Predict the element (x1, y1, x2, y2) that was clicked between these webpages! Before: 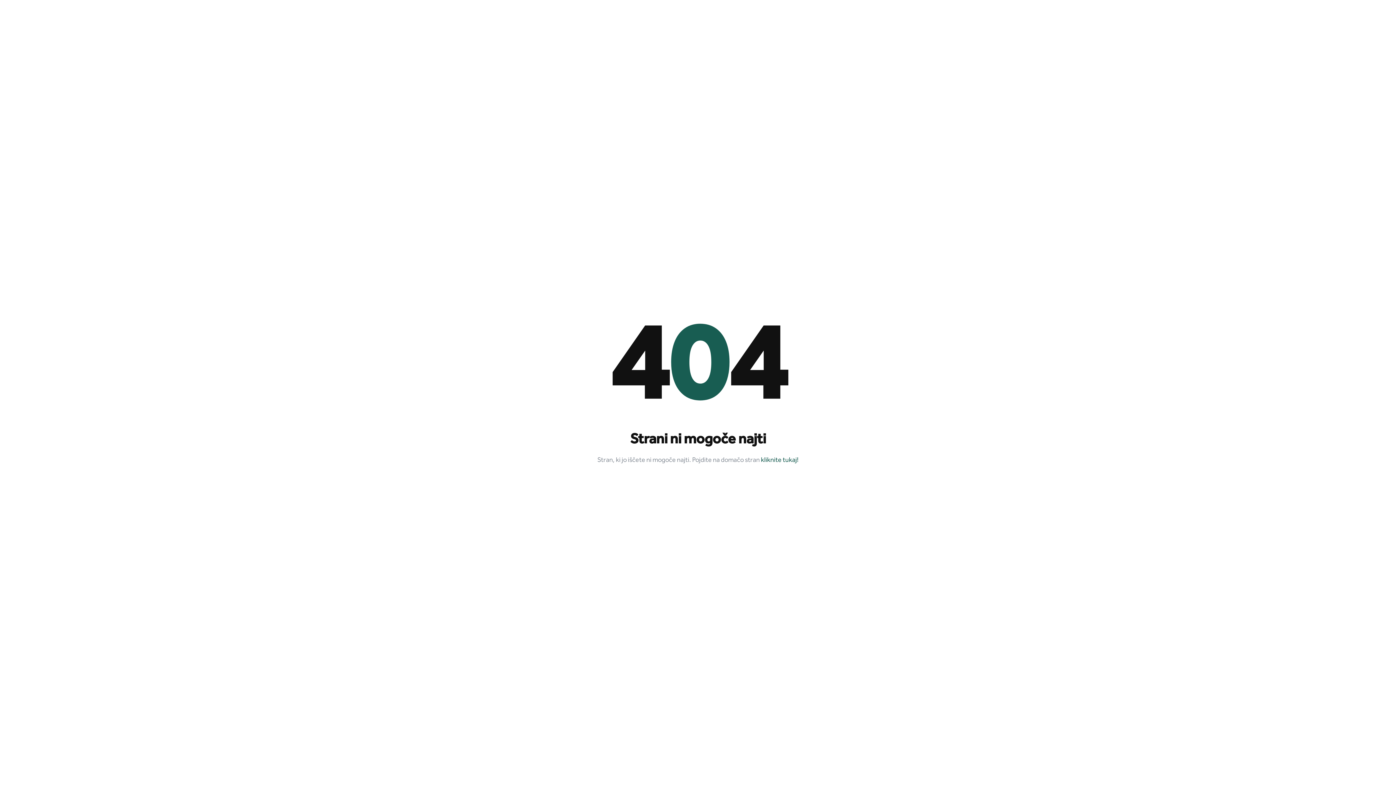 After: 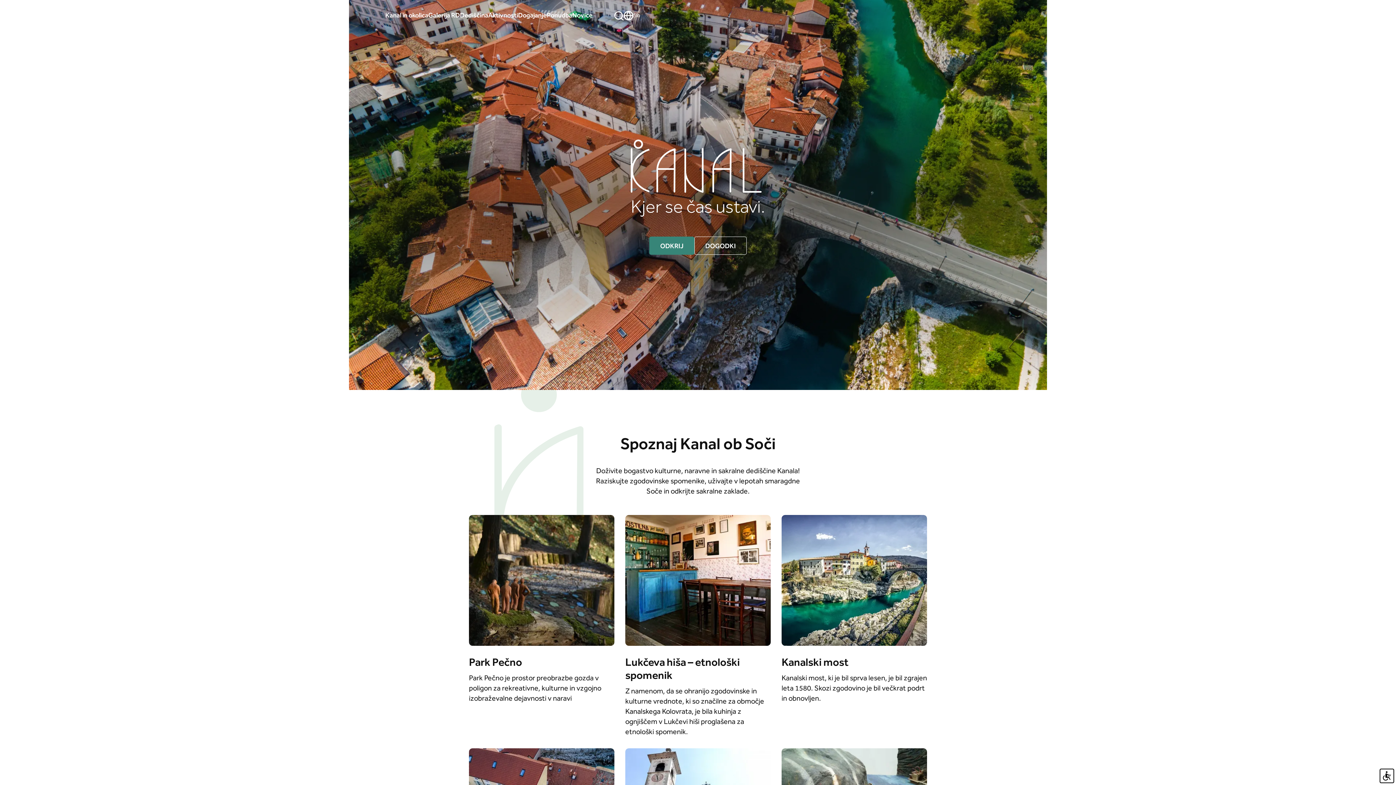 Action: bbox: (761, 456, 798, 465) label: kliknite tukaj!